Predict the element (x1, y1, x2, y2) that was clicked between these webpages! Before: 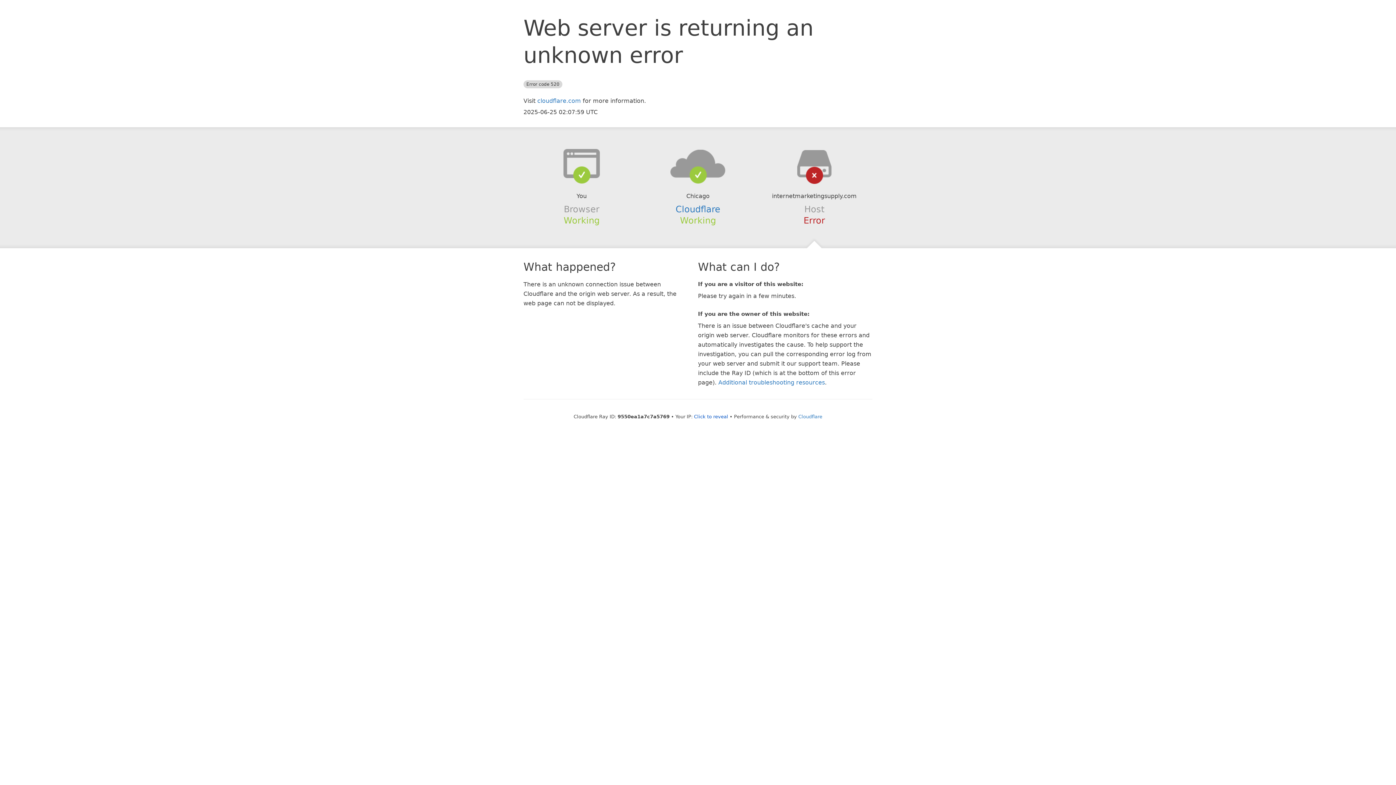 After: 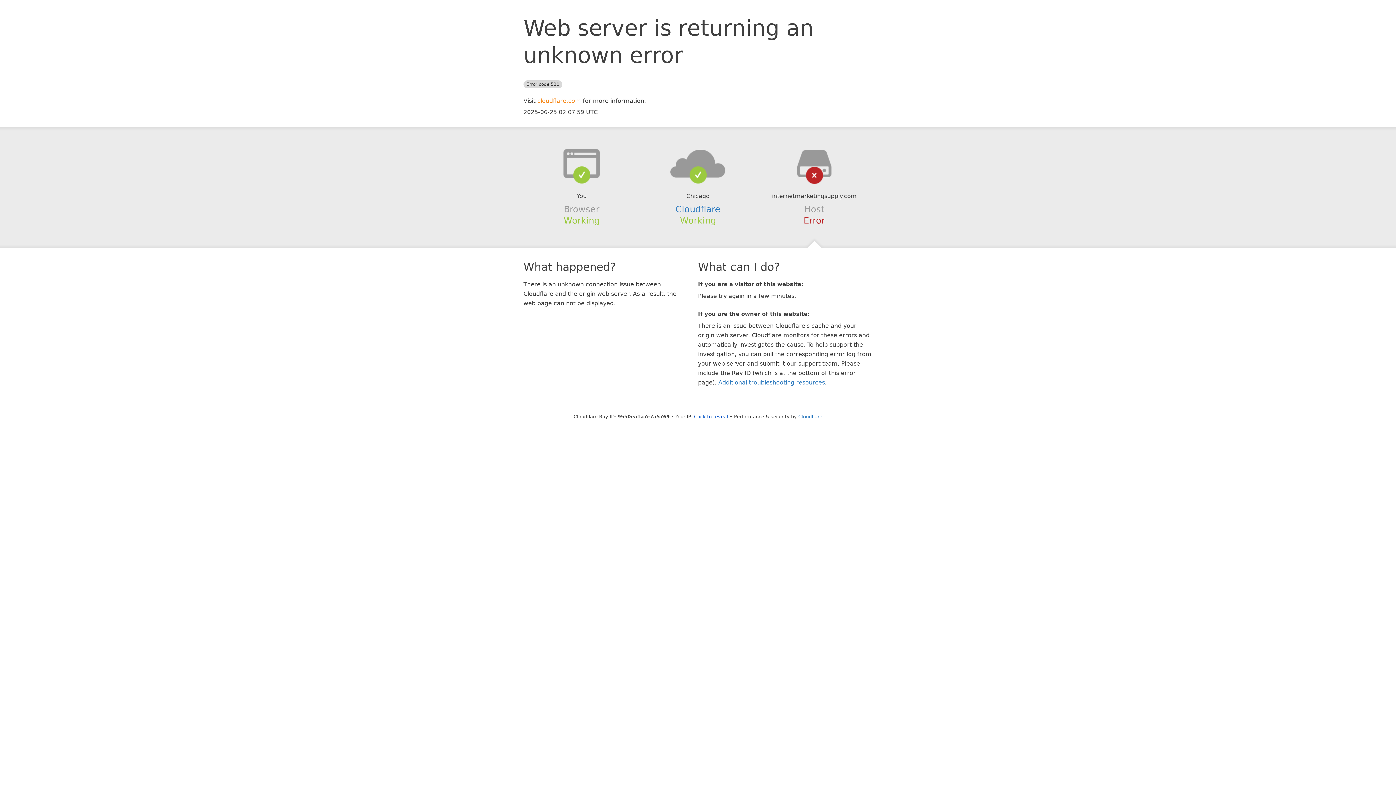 Action: bbox: (537, 97, 581, 104) label: cloudflare.com